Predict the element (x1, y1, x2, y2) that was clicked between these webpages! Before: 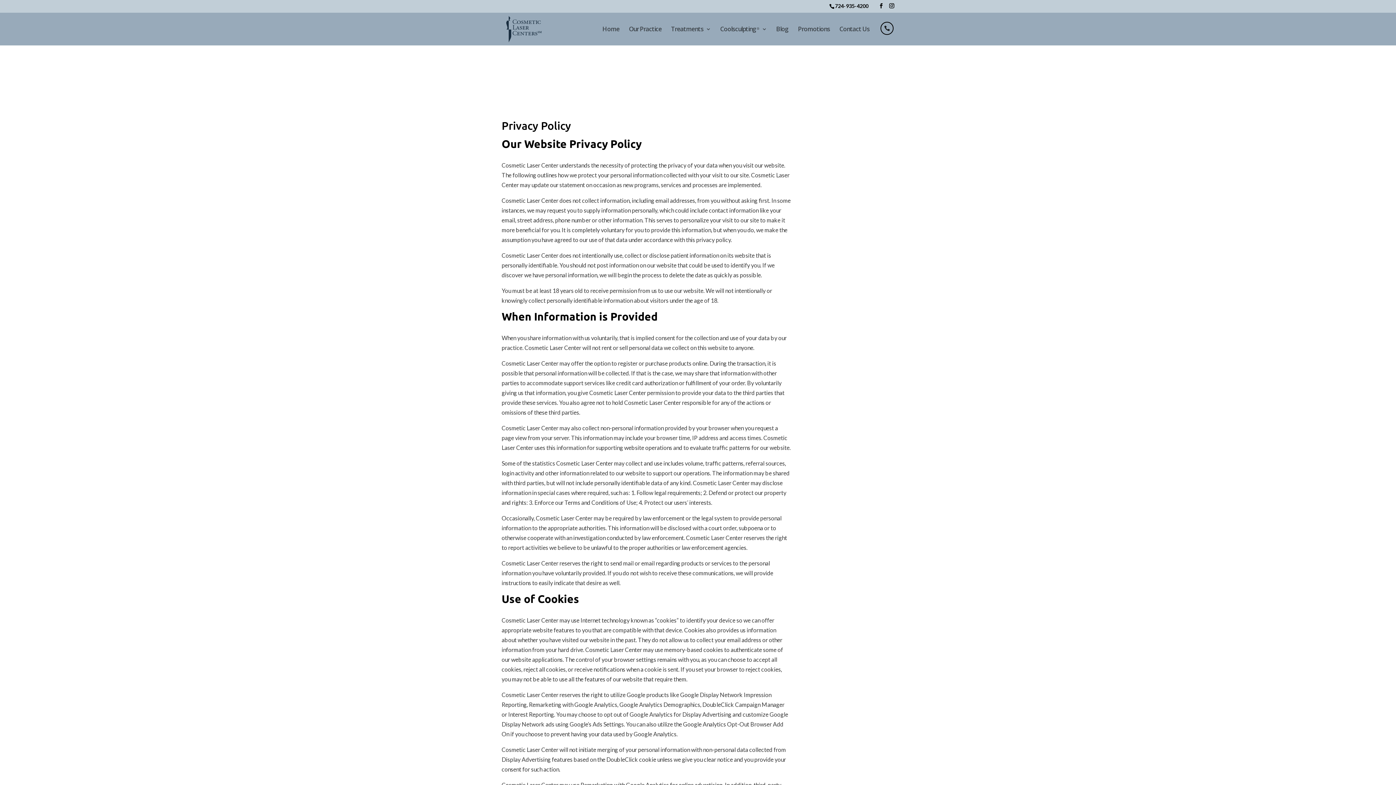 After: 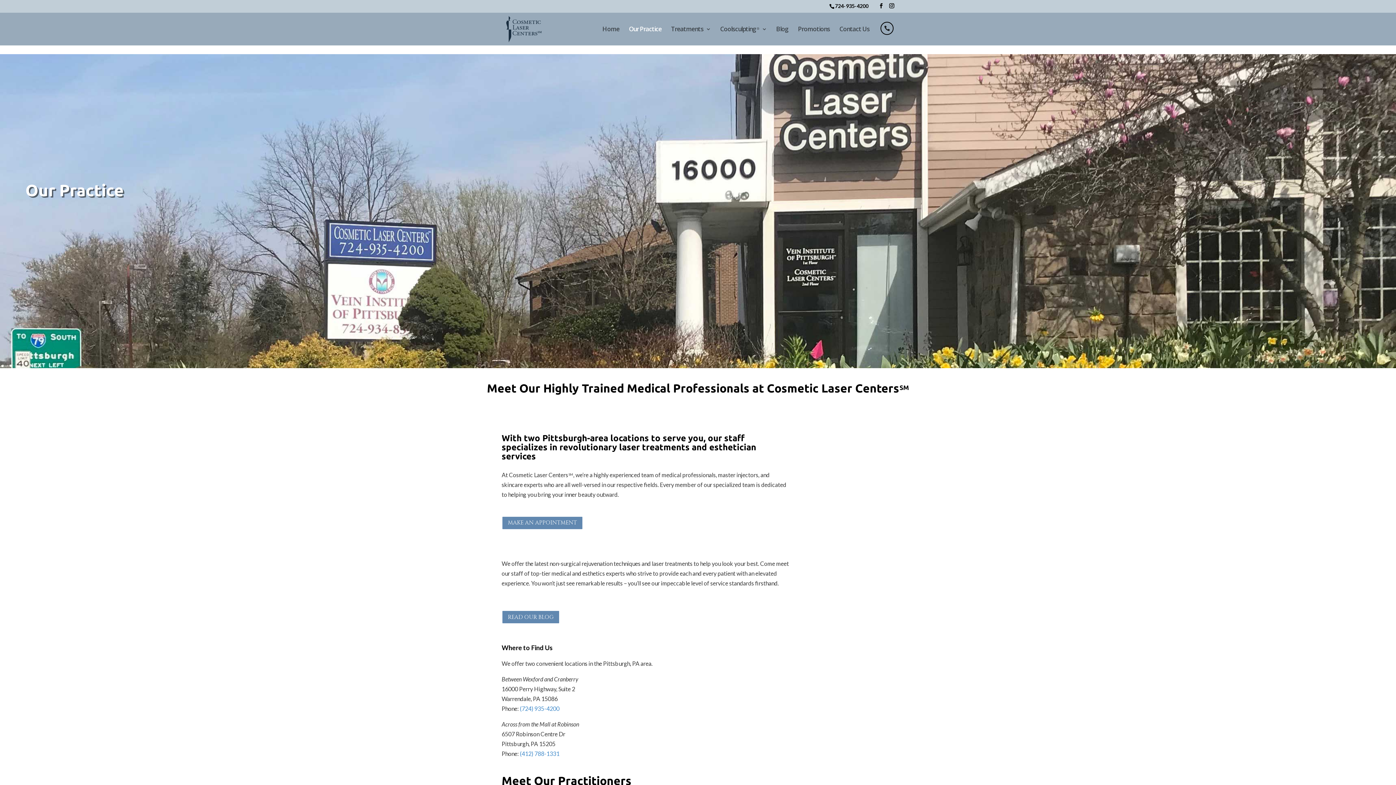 Action: label: Our Practice bbox: (629, 26, 661, 43)